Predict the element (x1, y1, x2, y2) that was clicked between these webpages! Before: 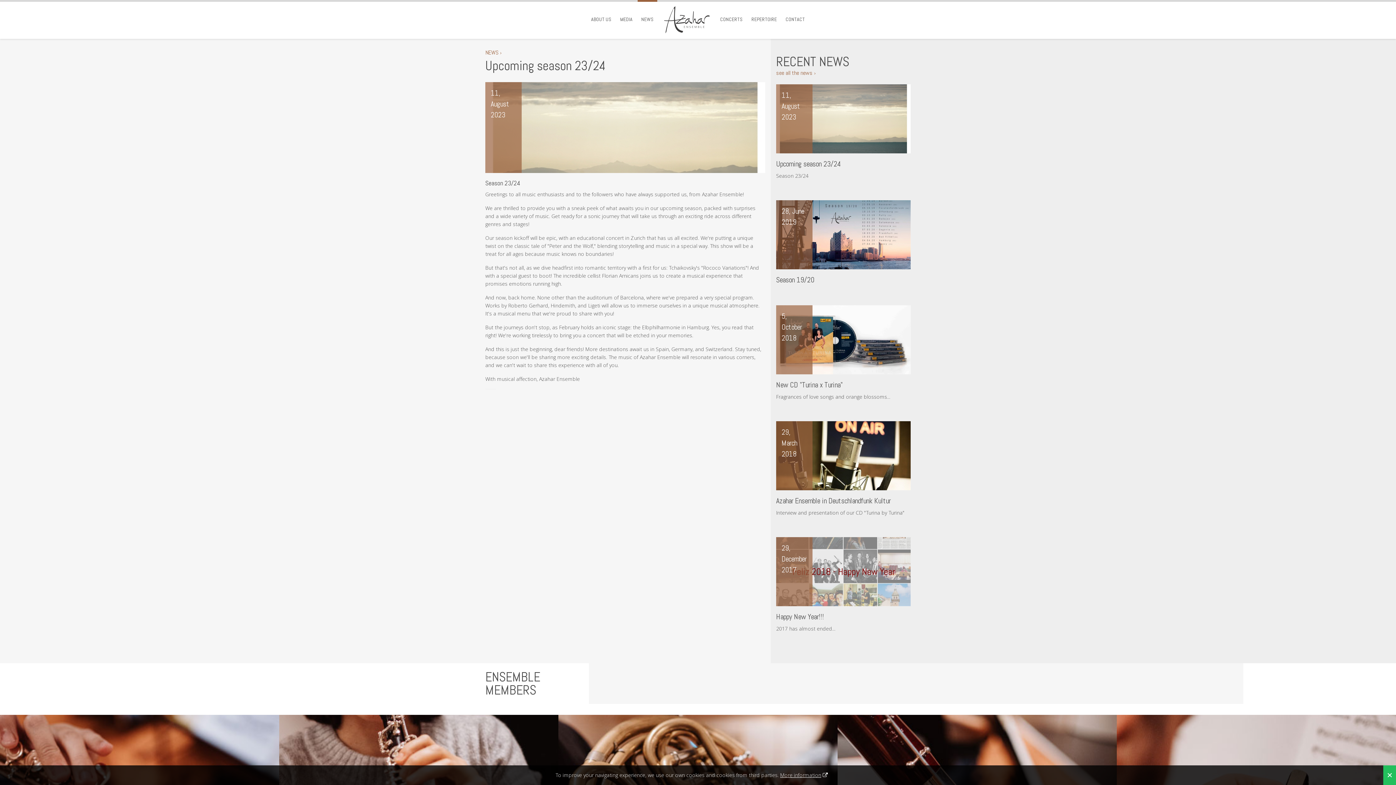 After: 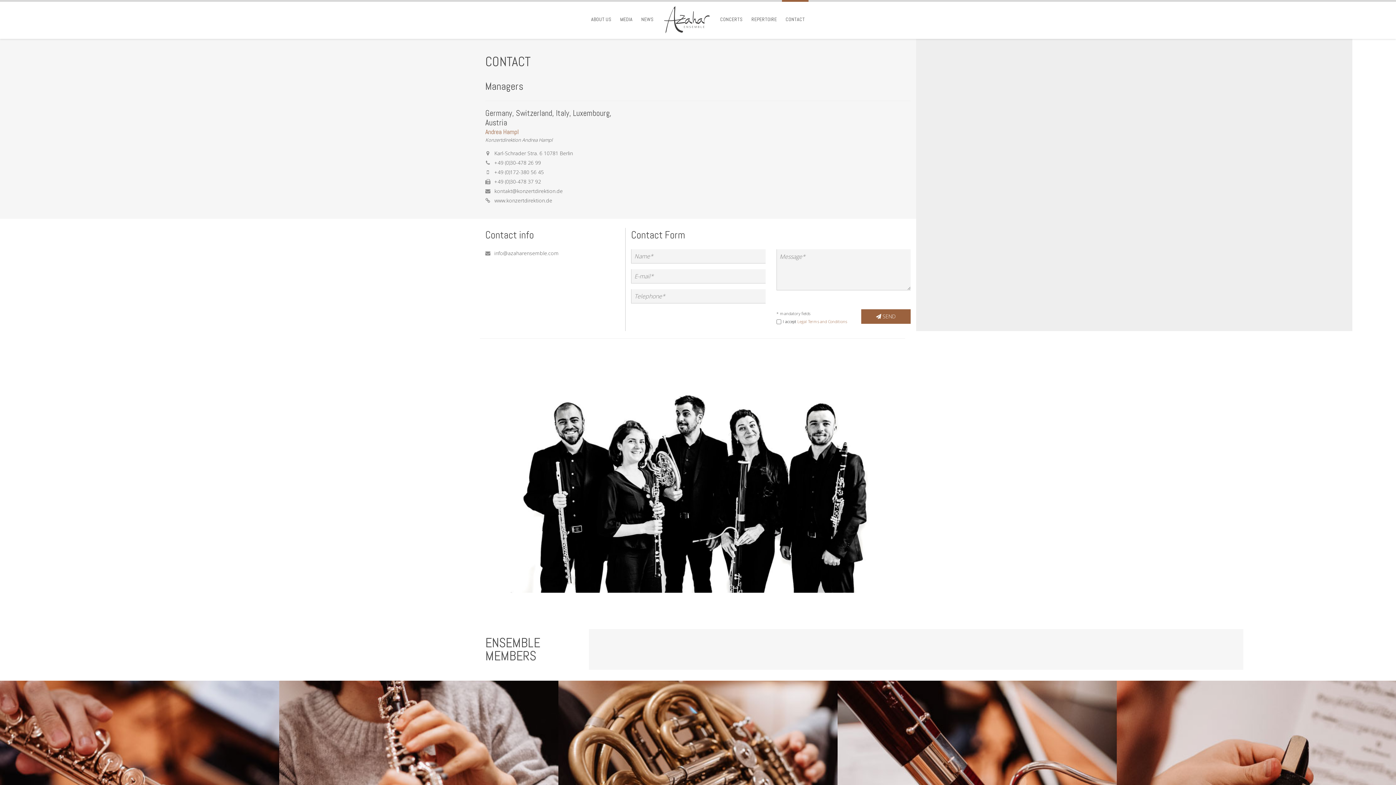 Action: label: CONTACT bbox: (785, 16, 805, 22)